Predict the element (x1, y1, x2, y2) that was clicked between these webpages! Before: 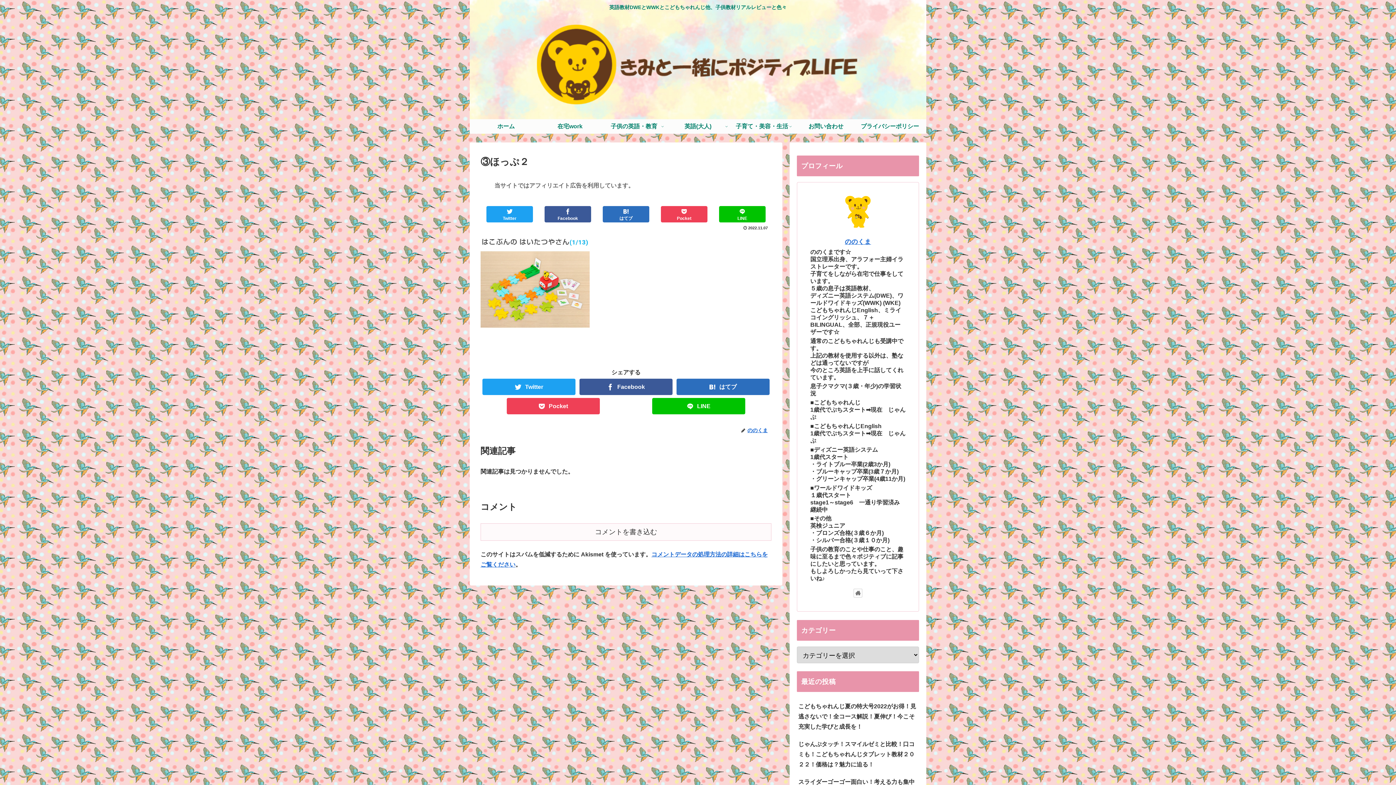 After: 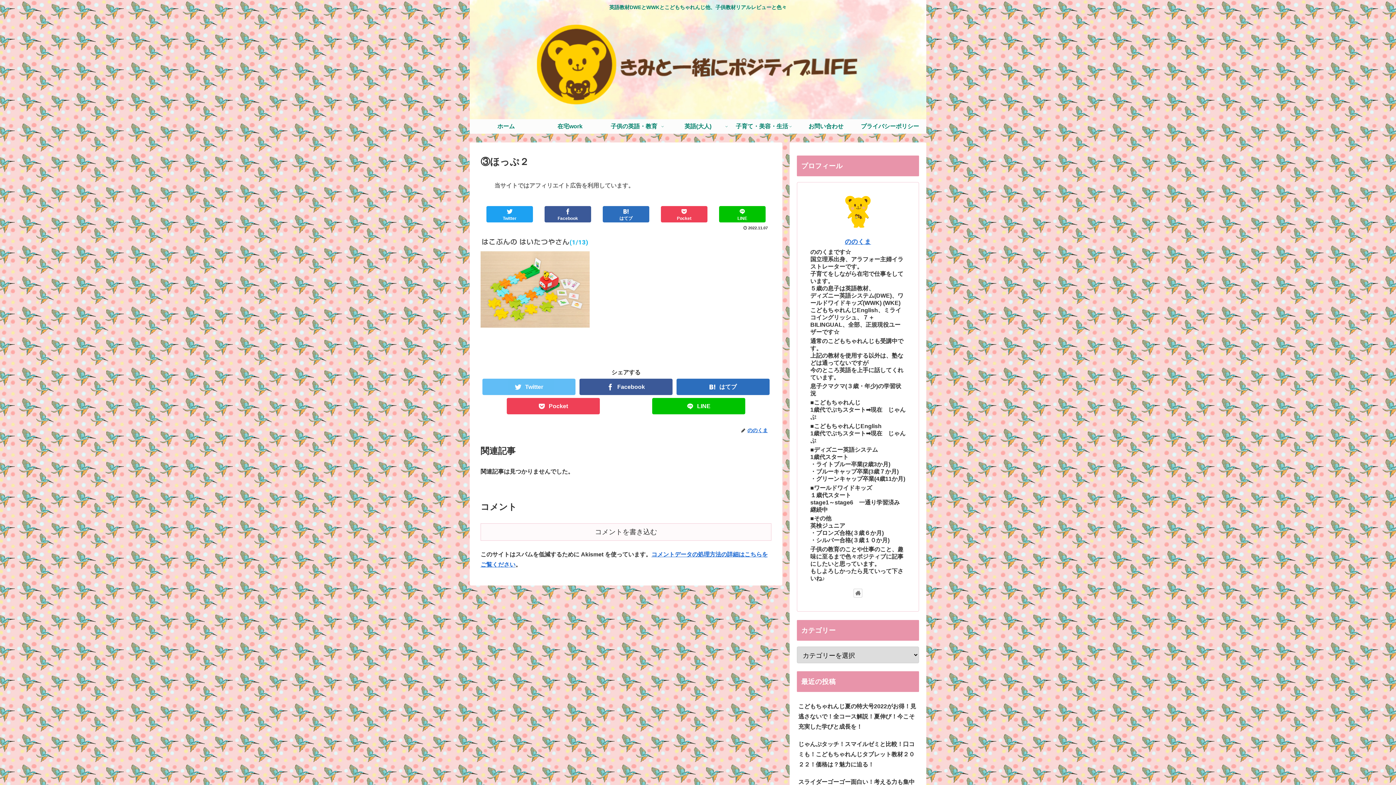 Action: label: Twitter bbox: (482, 378, 575, 395)